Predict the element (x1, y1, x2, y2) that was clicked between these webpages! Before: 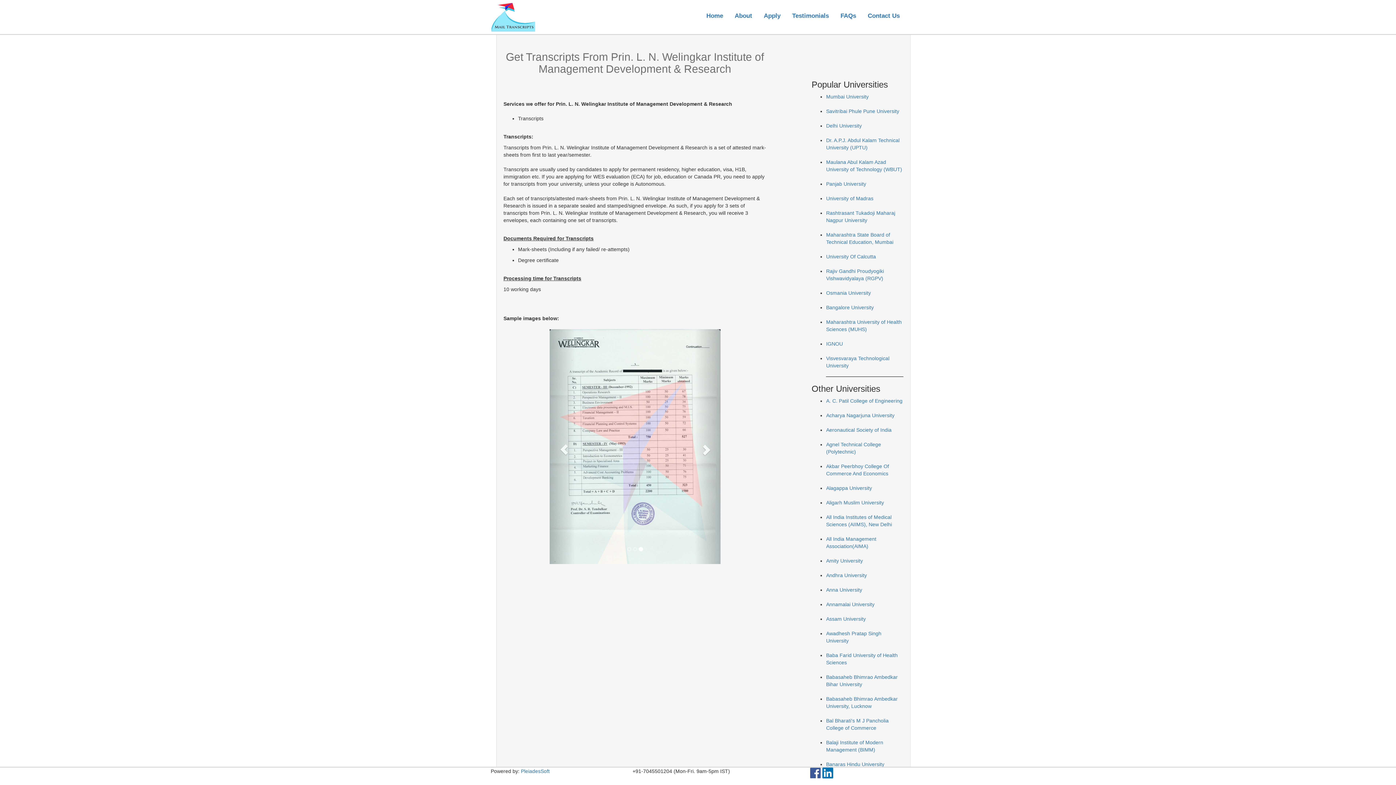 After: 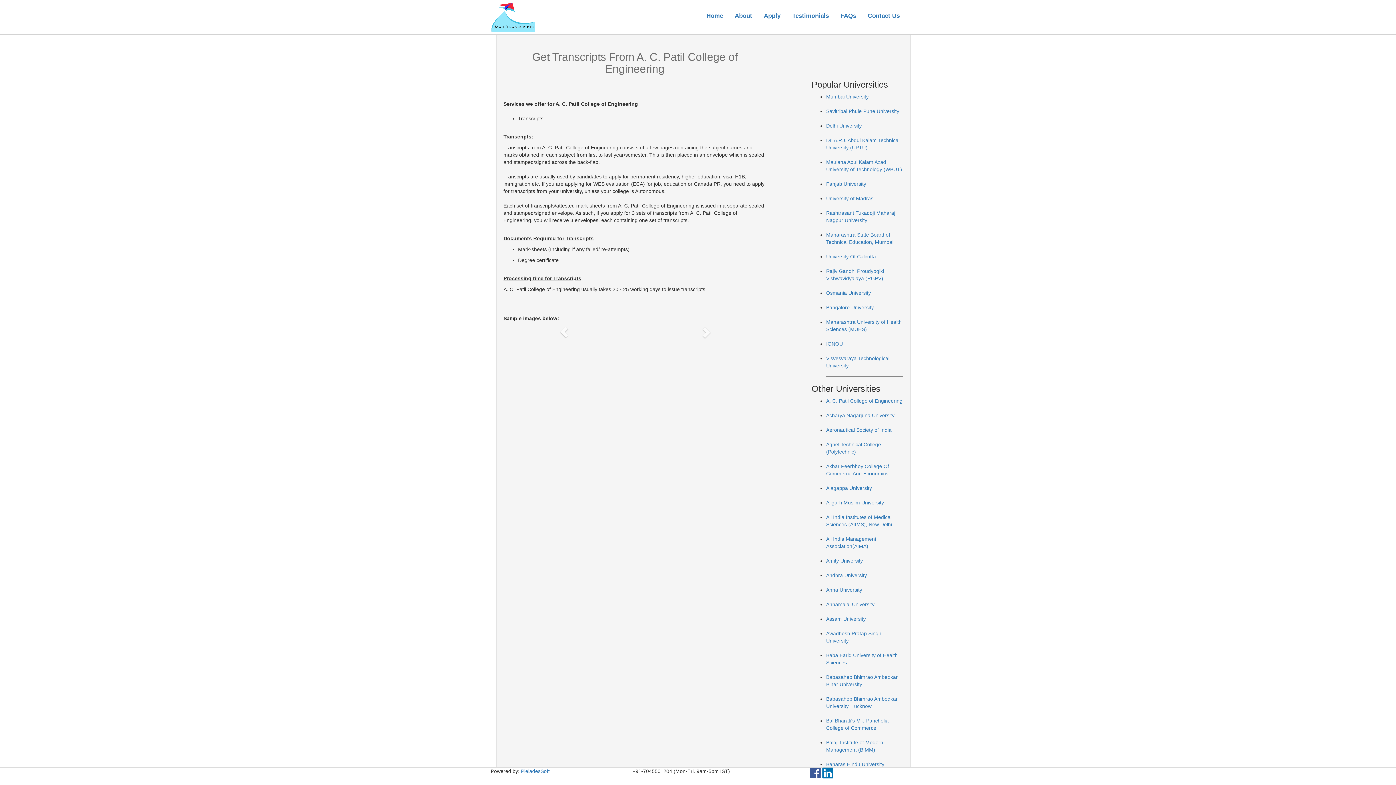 Action: bbox: (826, 398, 902, 404) label: A. C. Patil College of Engineering